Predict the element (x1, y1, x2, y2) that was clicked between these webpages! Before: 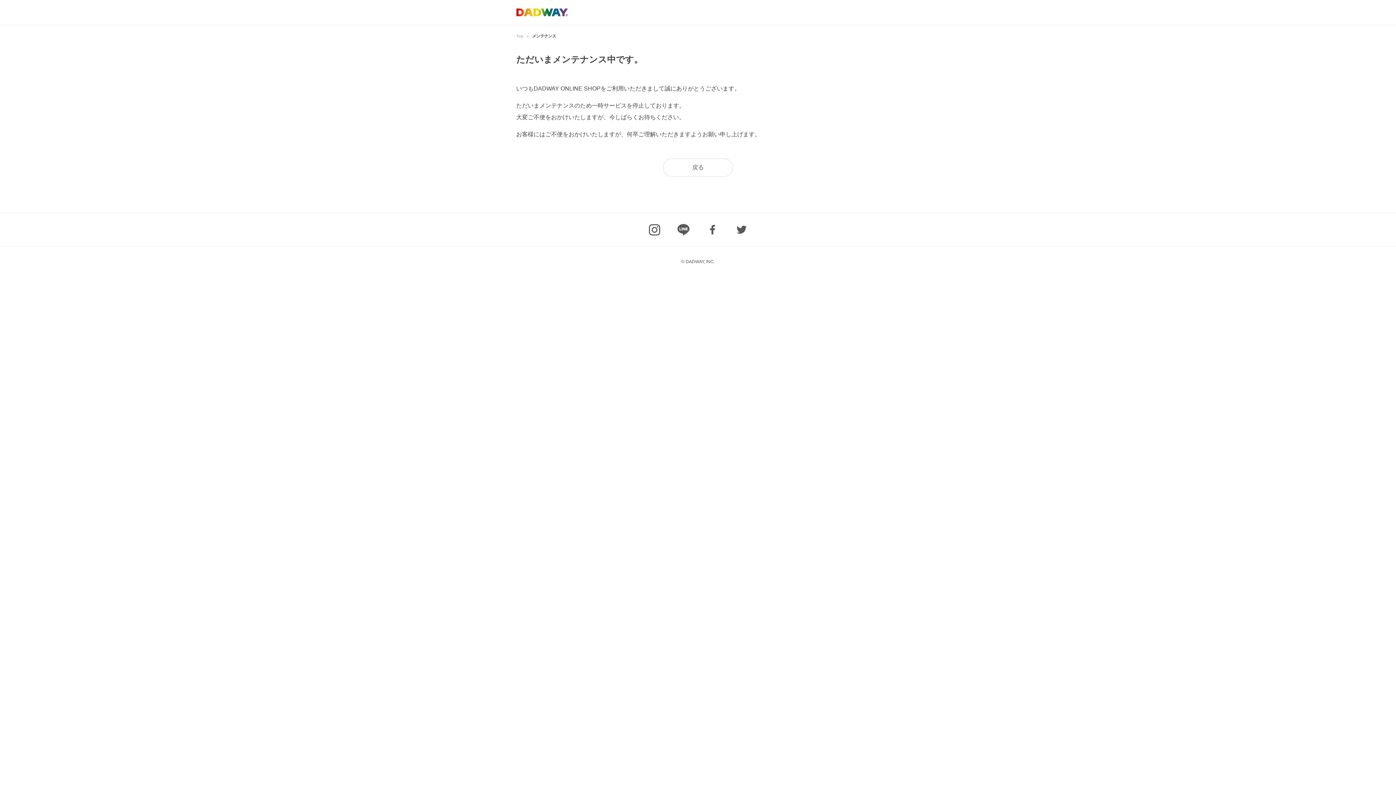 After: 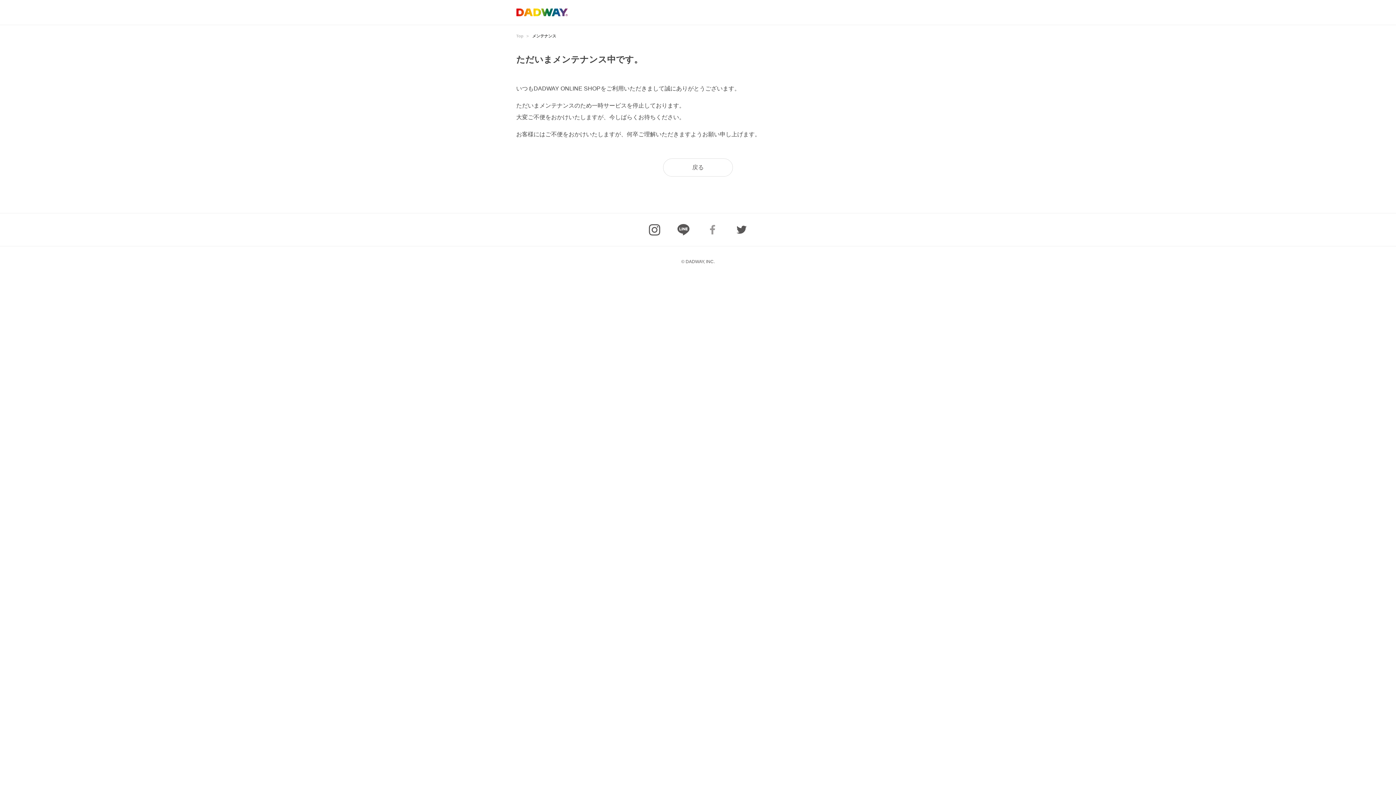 Action: label: facebook bbox: (701, 218, 723, 240)